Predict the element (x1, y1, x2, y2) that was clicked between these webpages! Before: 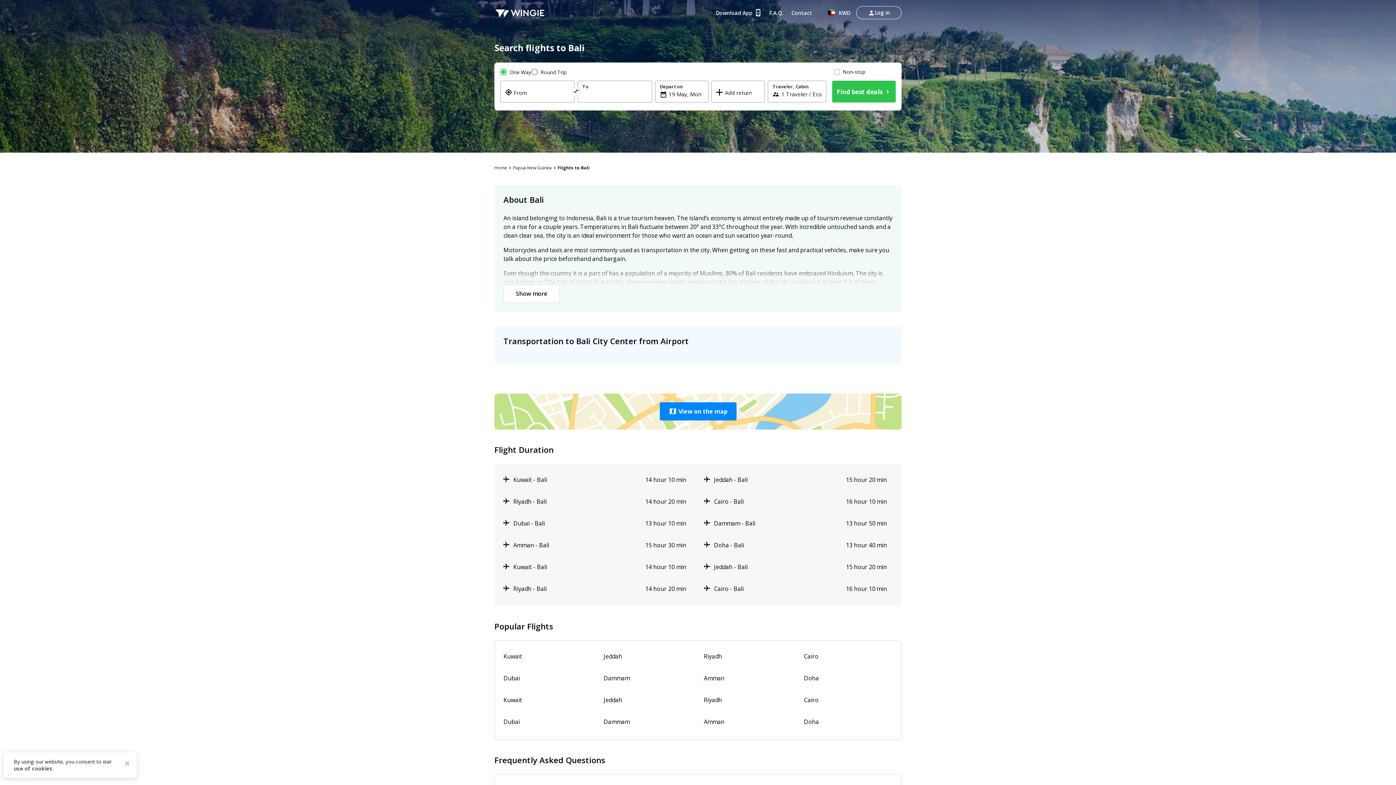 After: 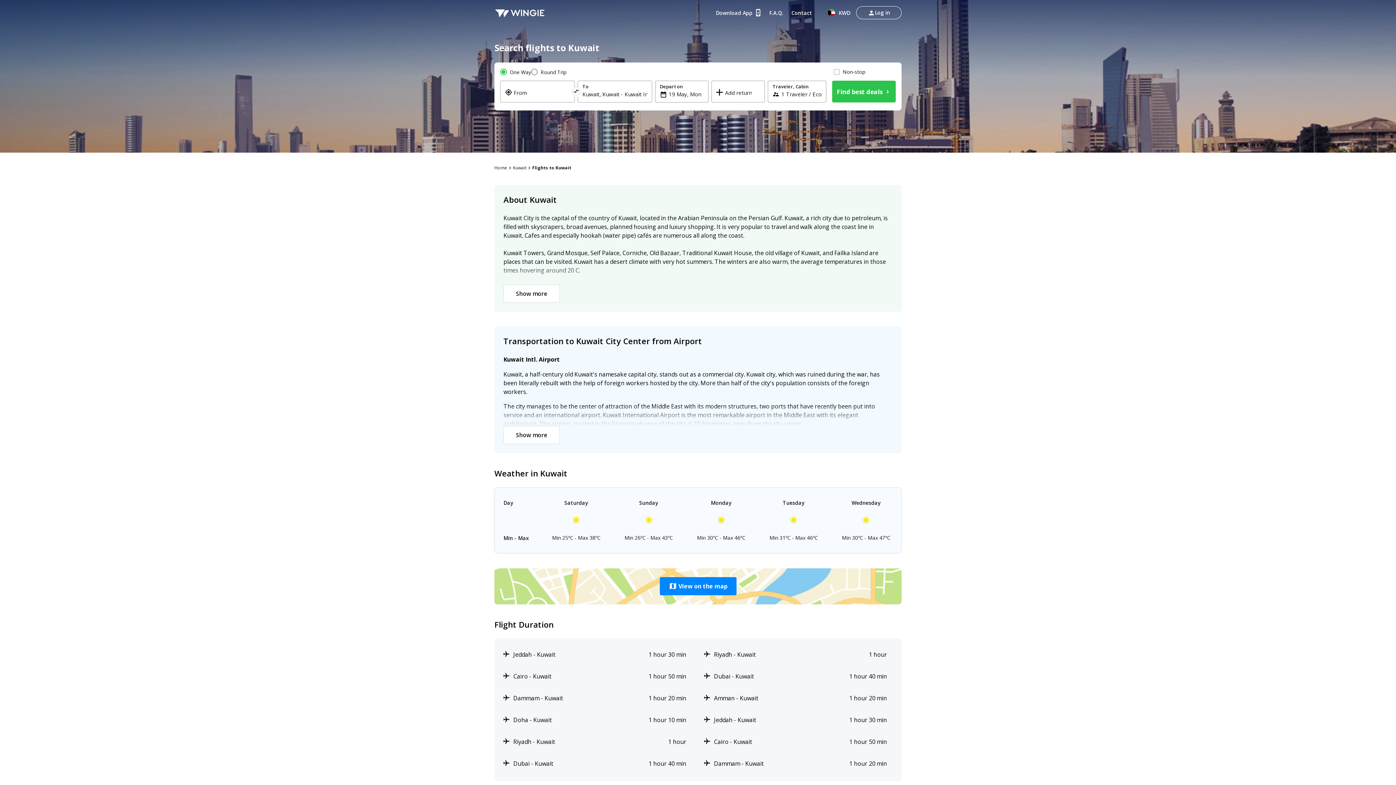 Action: label: Kuwait bbox: (500, 646, 589, 668)